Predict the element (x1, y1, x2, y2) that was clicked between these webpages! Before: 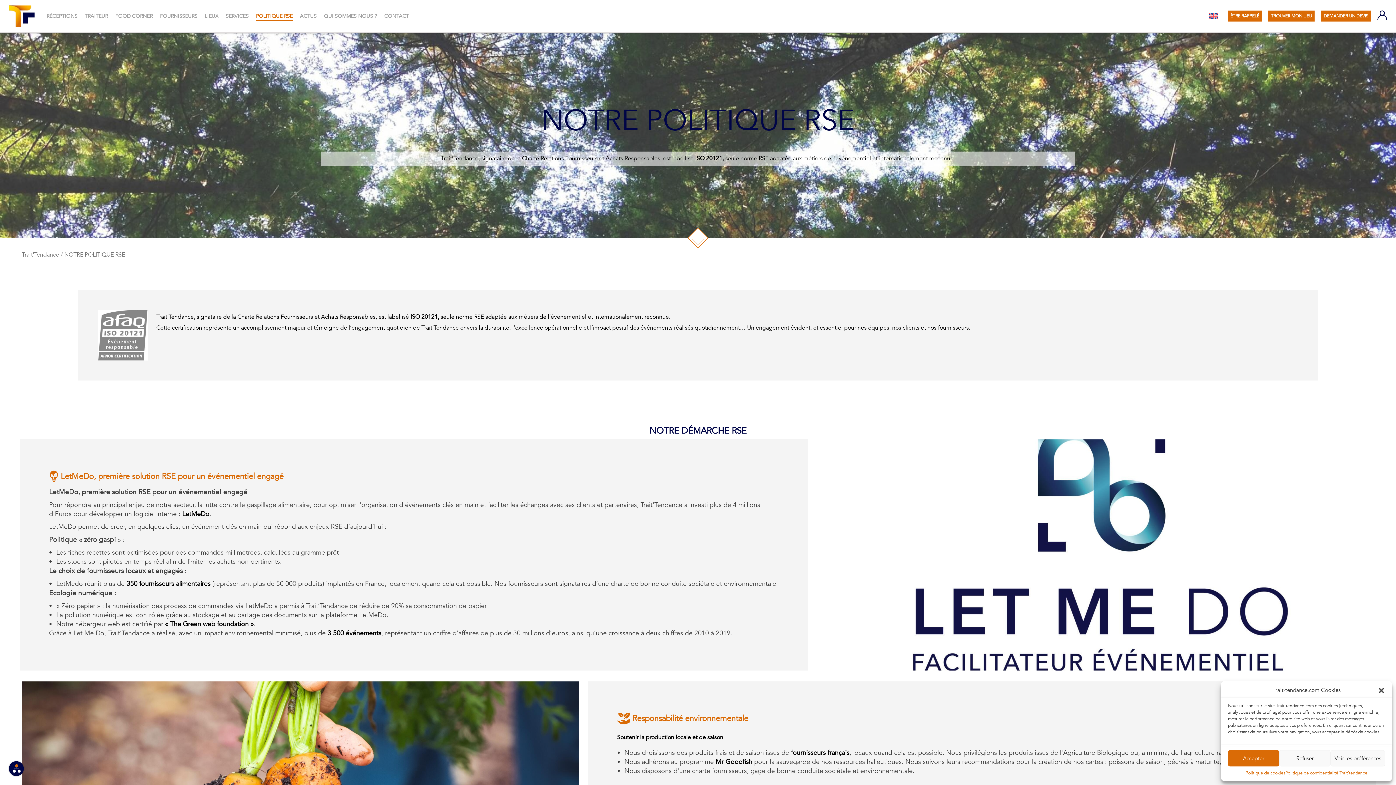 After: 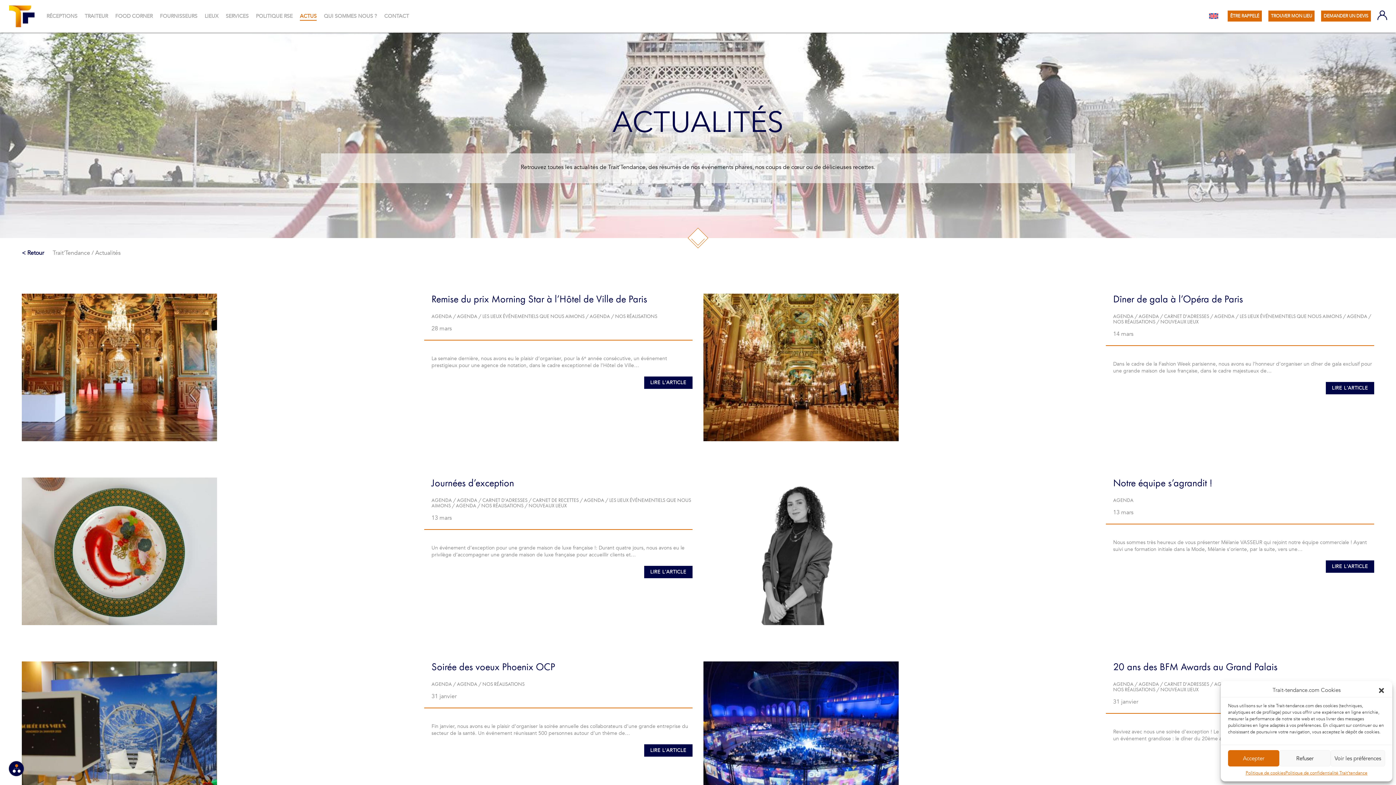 Action: bbox: (296, 0, 320, 32) label: ACTUS